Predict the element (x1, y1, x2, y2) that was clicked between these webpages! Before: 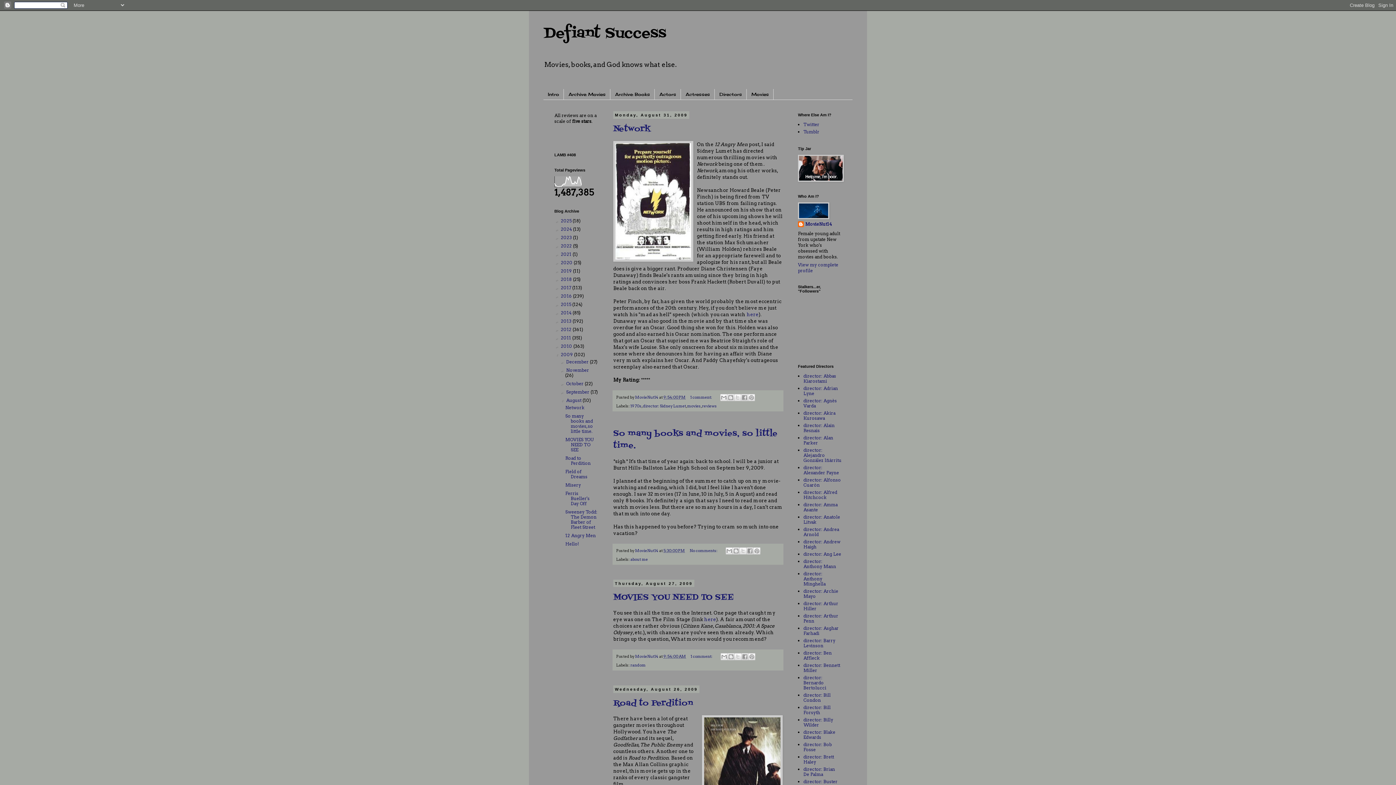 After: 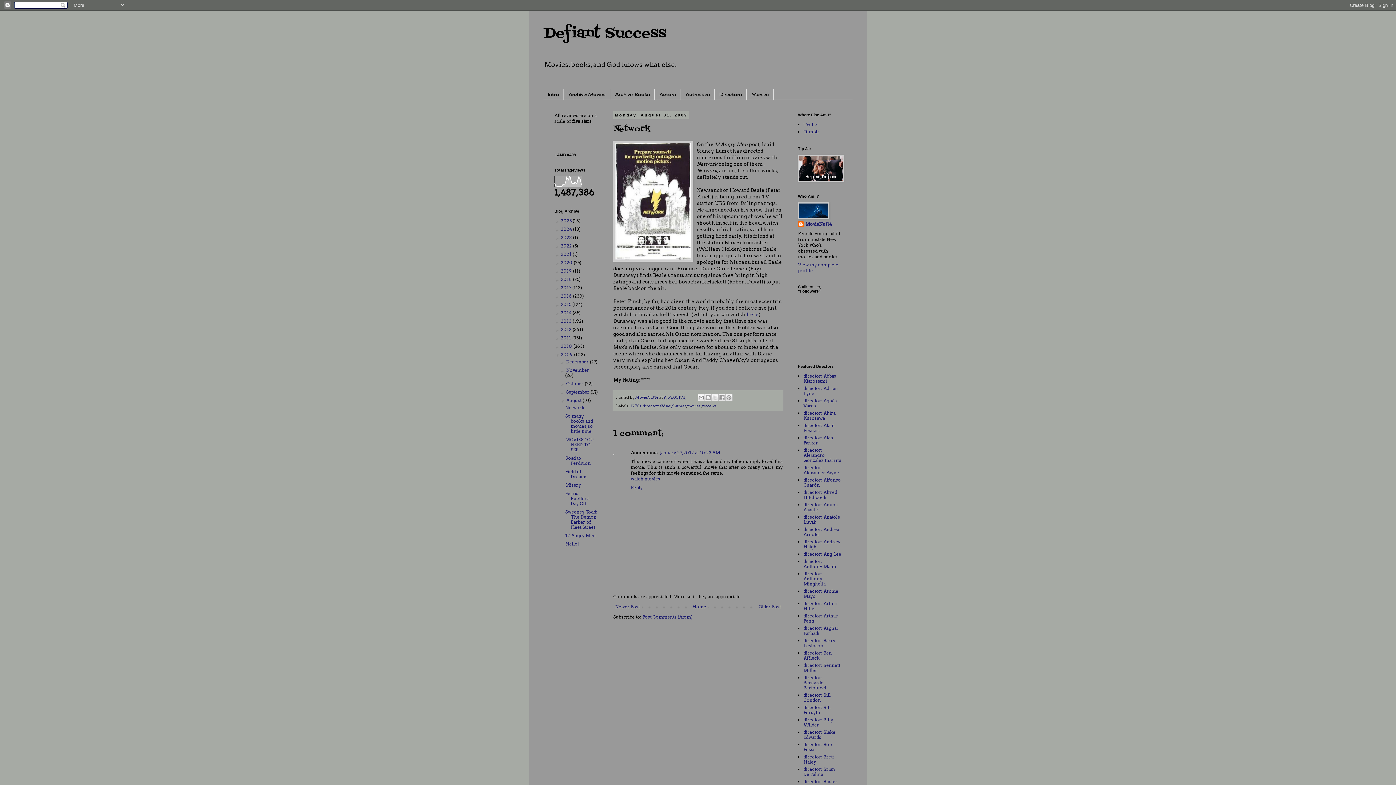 Action: label: Network bbox: (565, 405, 584, 410)